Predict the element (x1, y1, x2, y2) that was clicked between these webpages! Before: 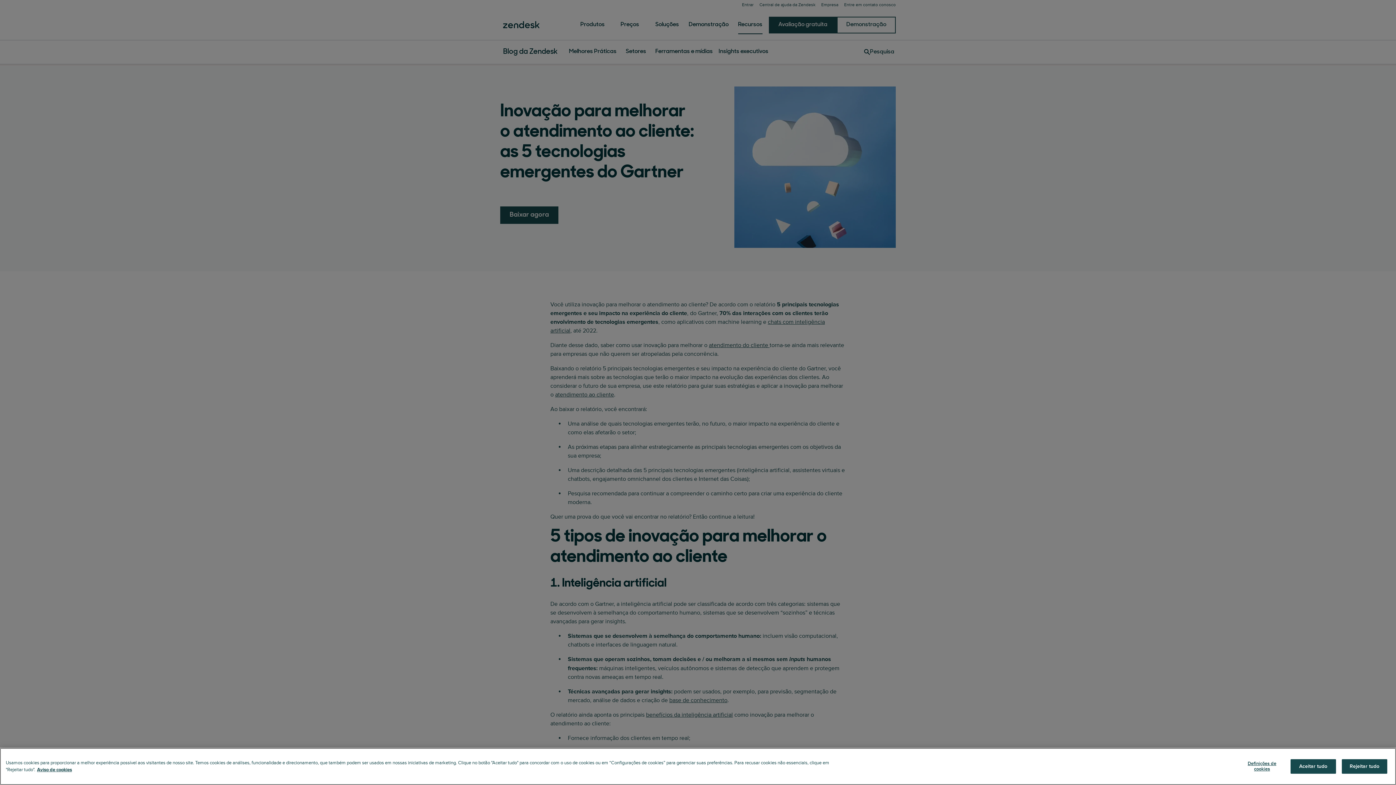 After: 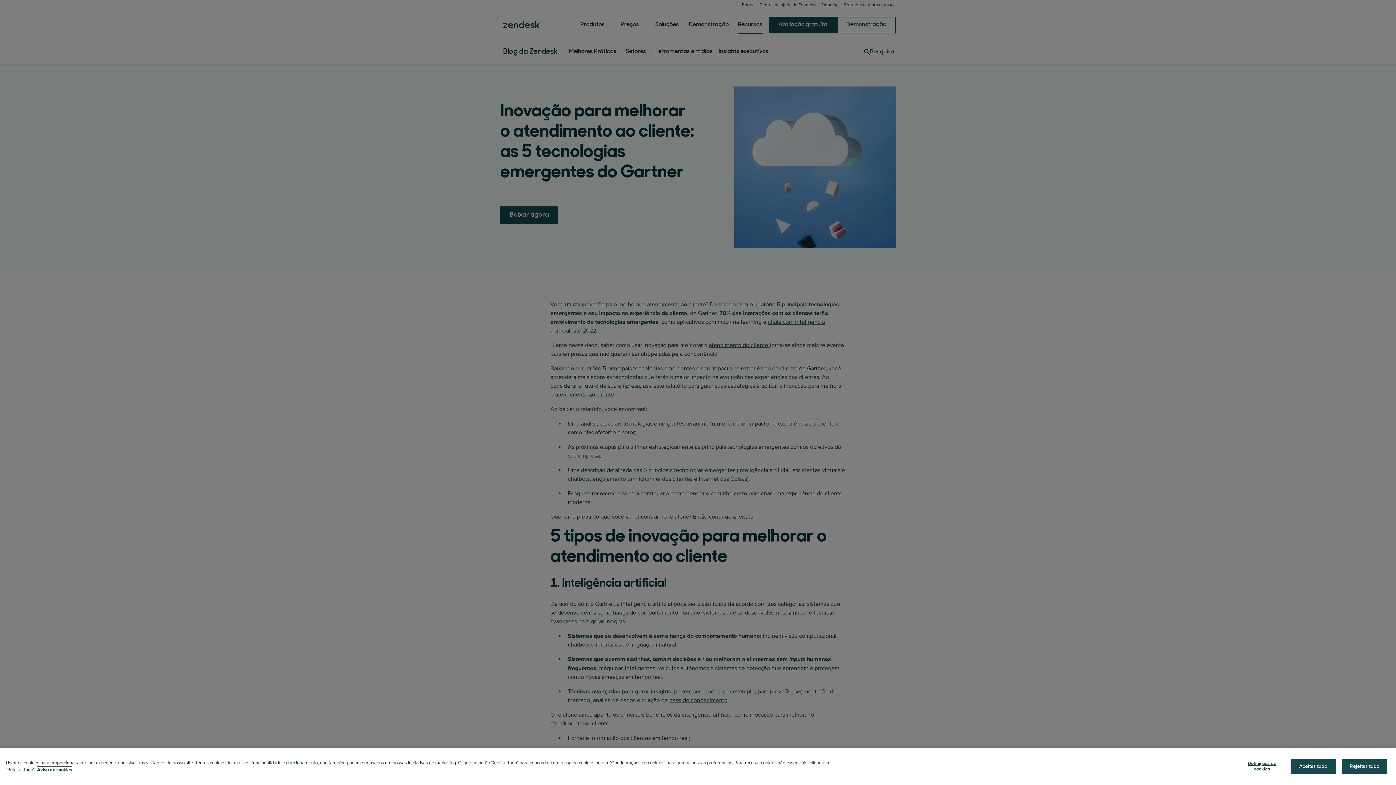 Action: label: Mais informação sobre a sua privacidade, abre num separador novo bbox: (37, 767, 72, 773)